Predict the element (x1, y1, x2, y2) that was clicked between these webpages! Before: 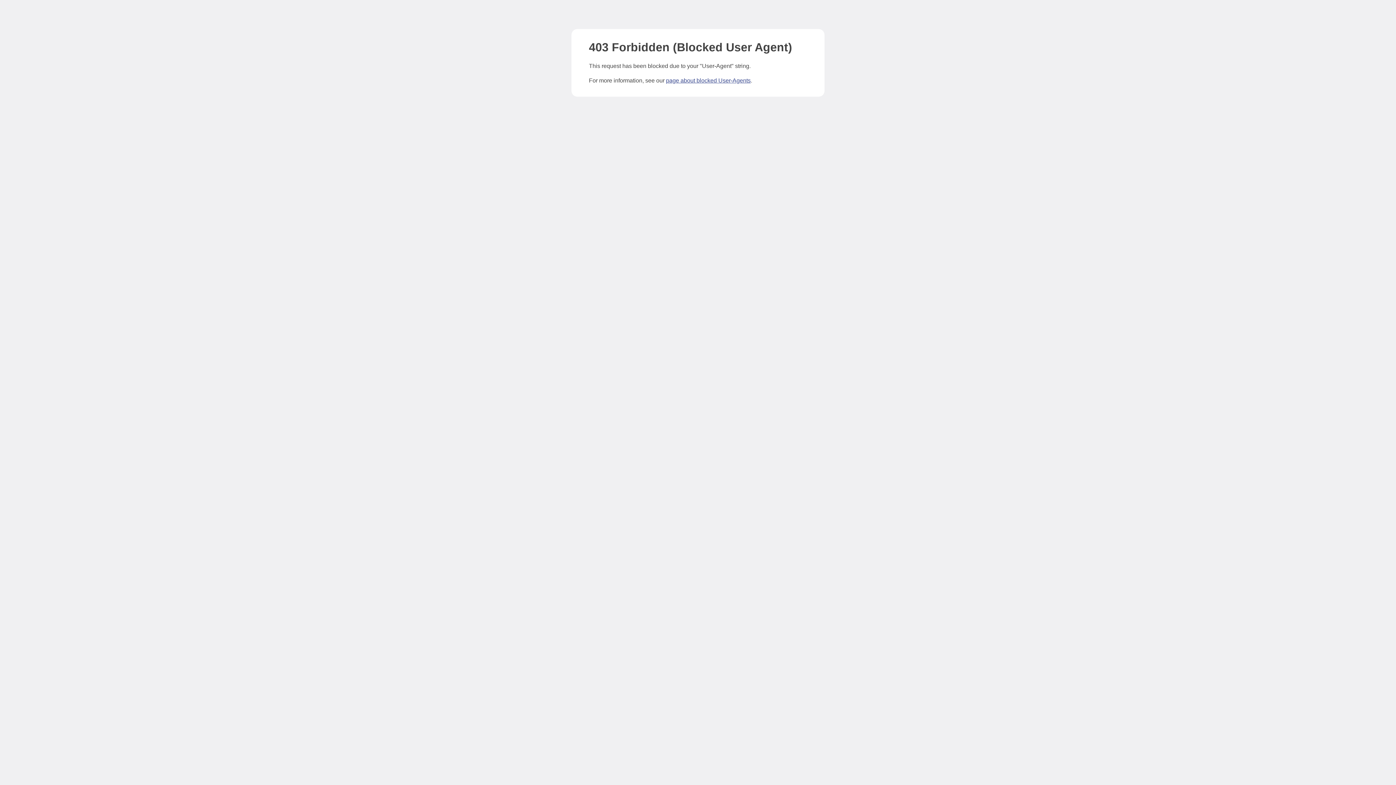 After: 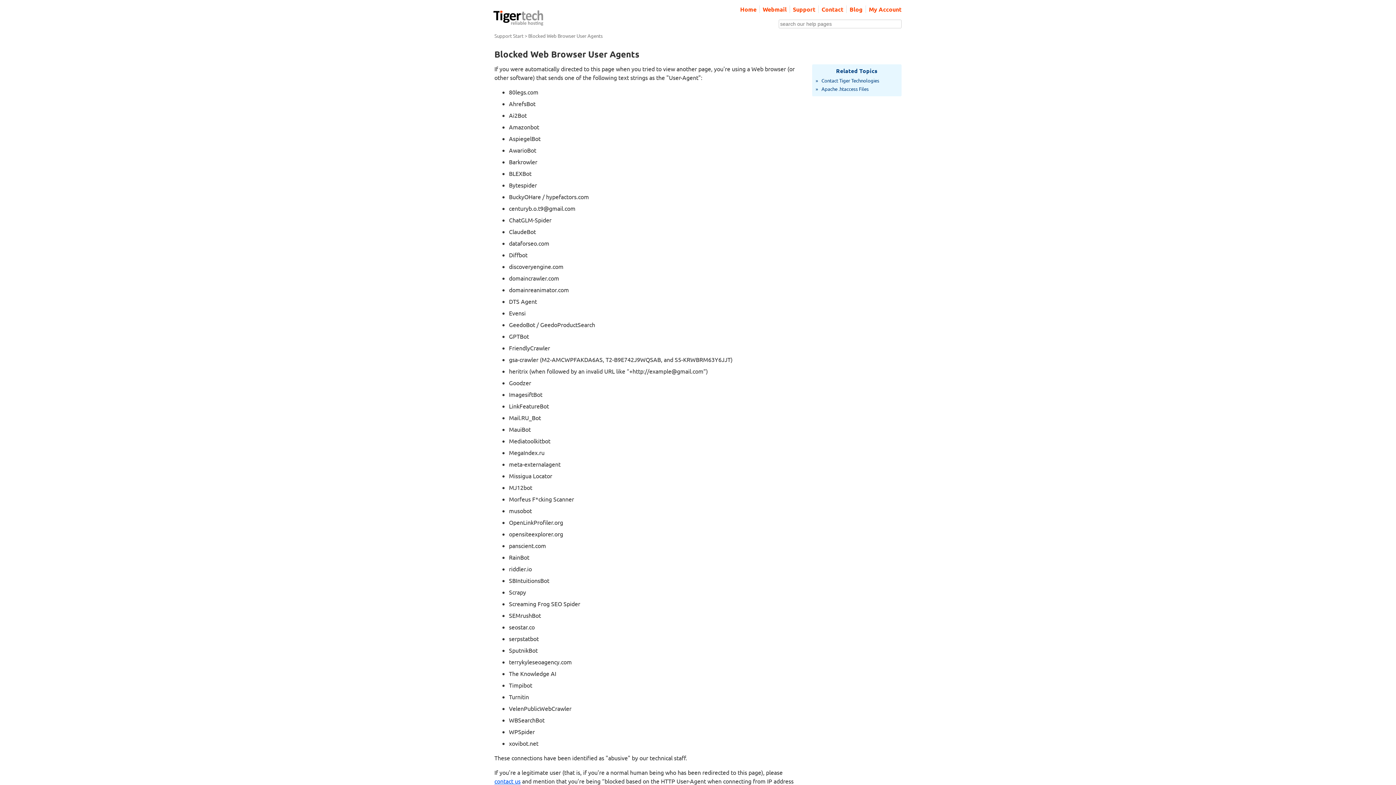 Action: bbox: (666, 77, 750, 83) label: page about blocked User-Agents